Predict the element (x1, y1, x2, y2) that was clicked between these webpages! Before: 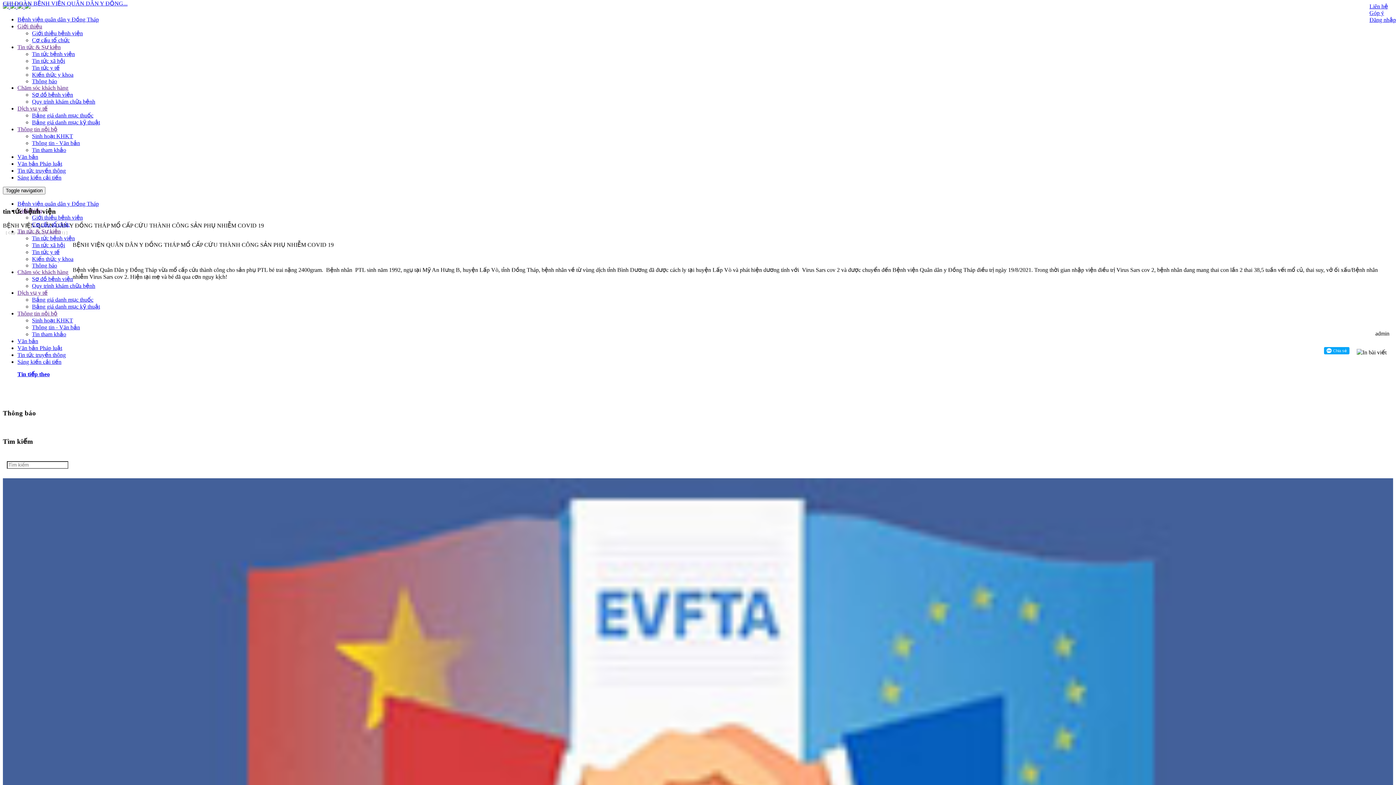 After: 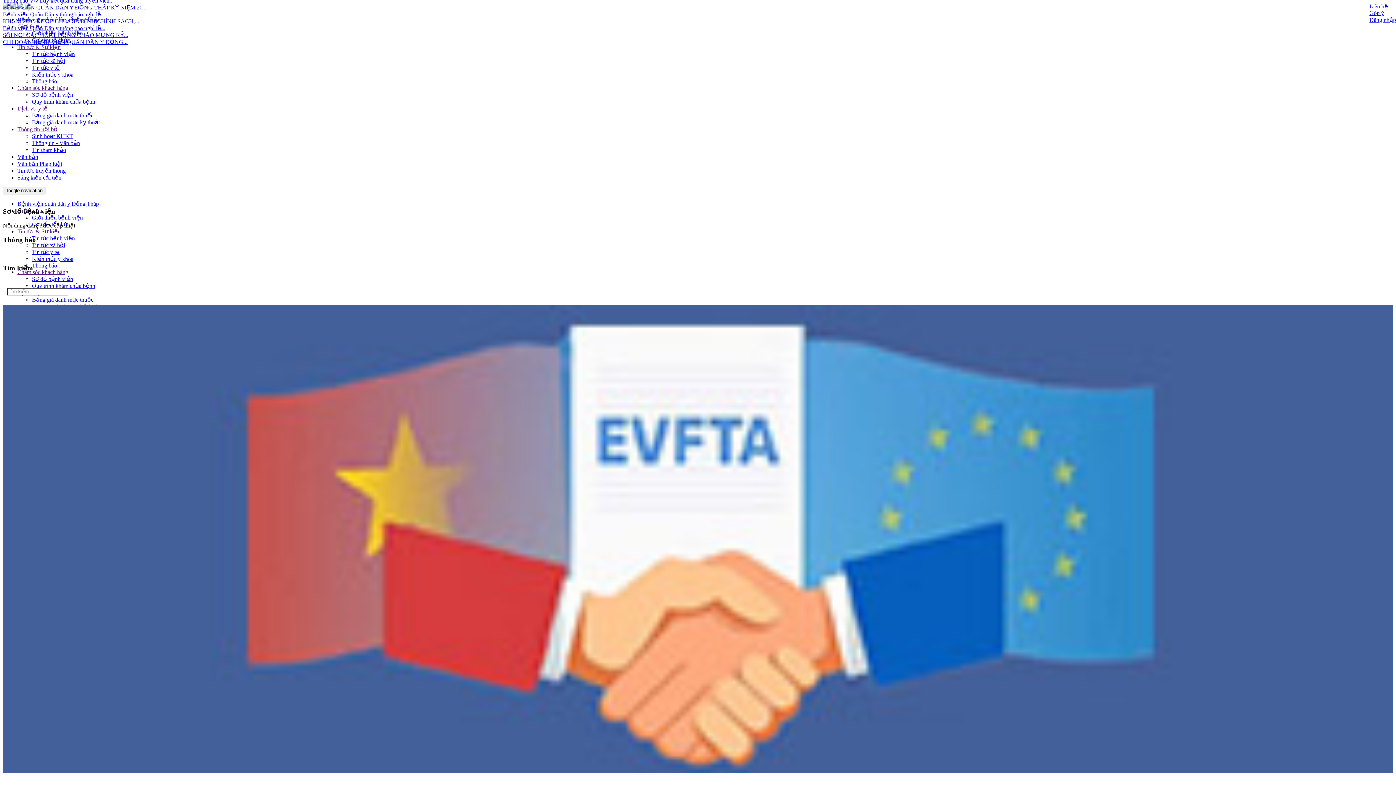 Action: bbox: (32, 276, 73, 282) label: Sơ đồ bệnh viện